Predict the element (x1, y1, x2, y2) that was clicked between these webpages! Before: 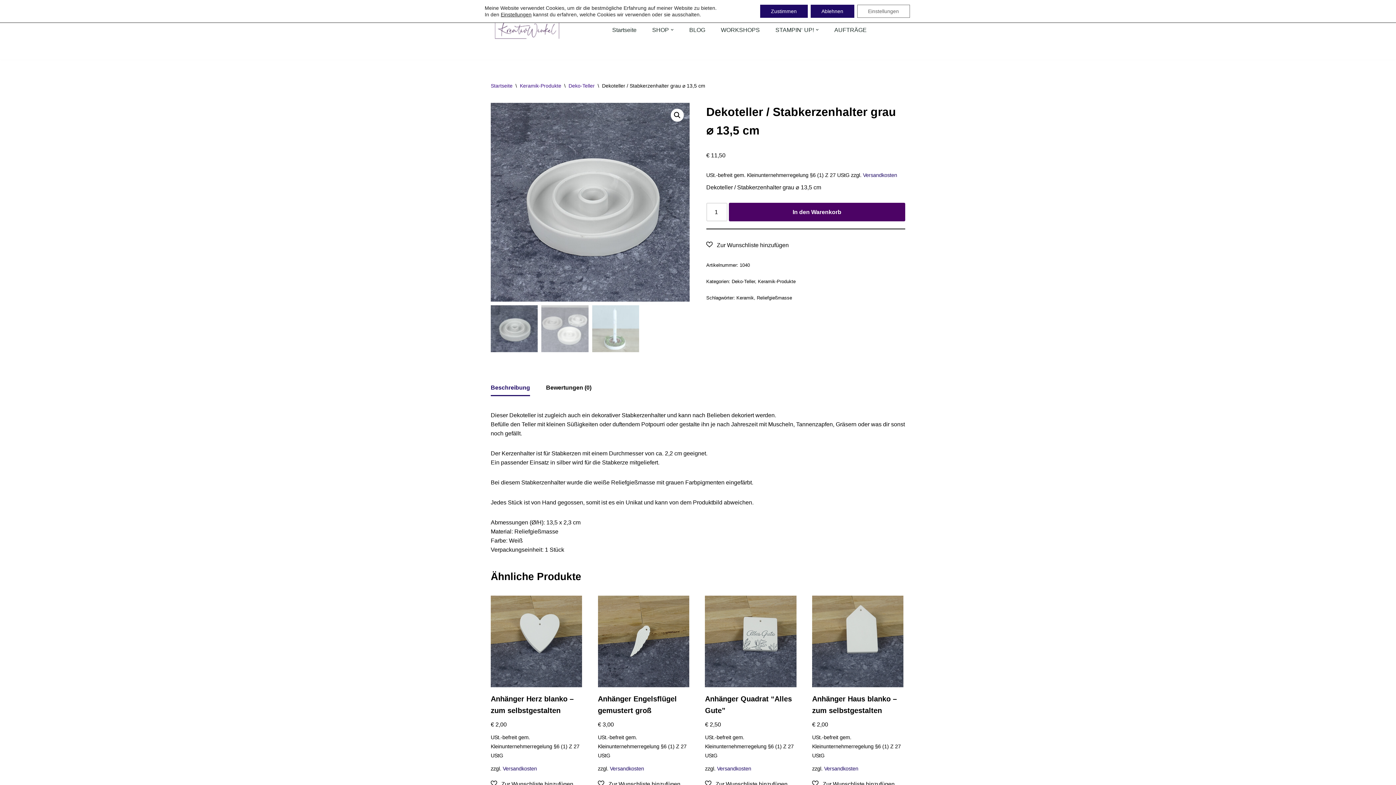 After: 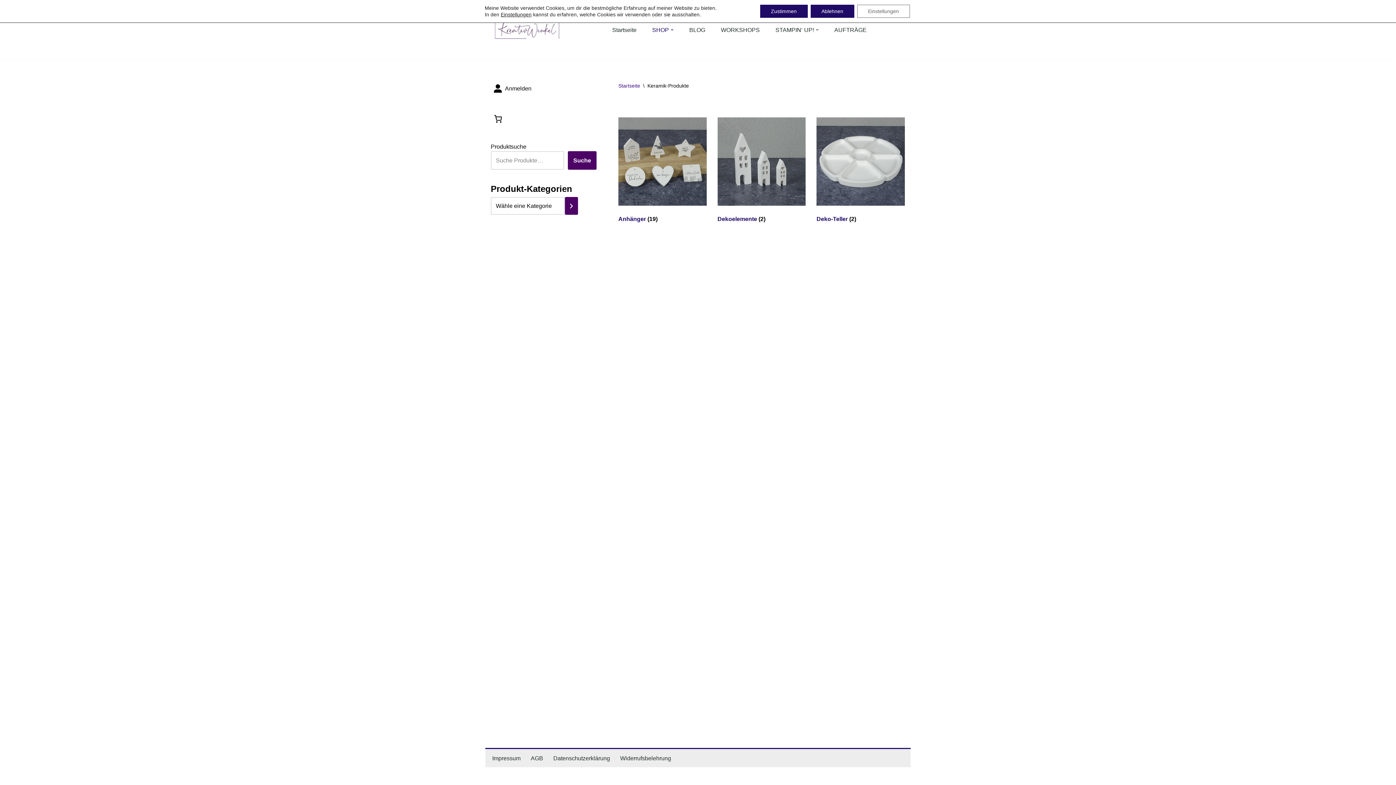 Action: label: Keramik-Produkte bbox: (758, 278, 795, 284)